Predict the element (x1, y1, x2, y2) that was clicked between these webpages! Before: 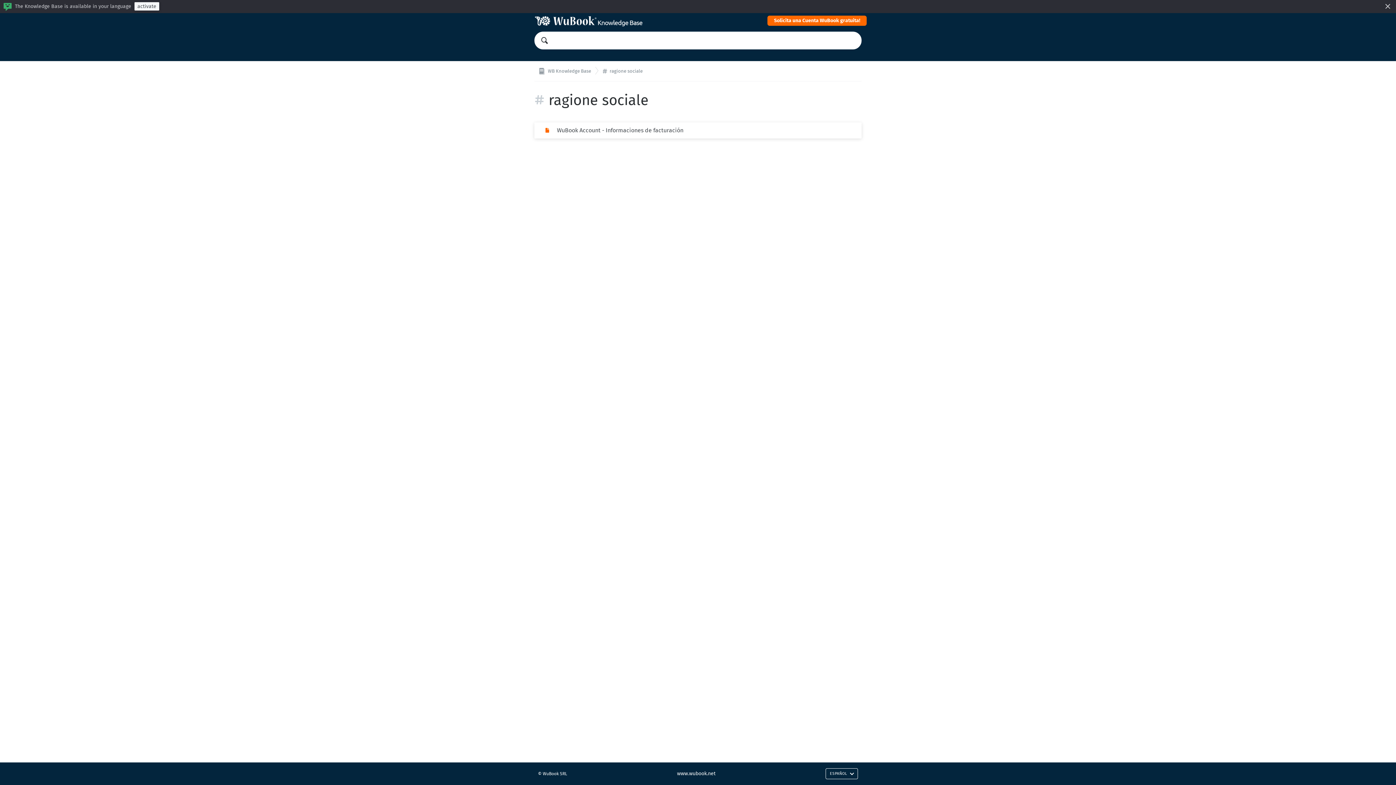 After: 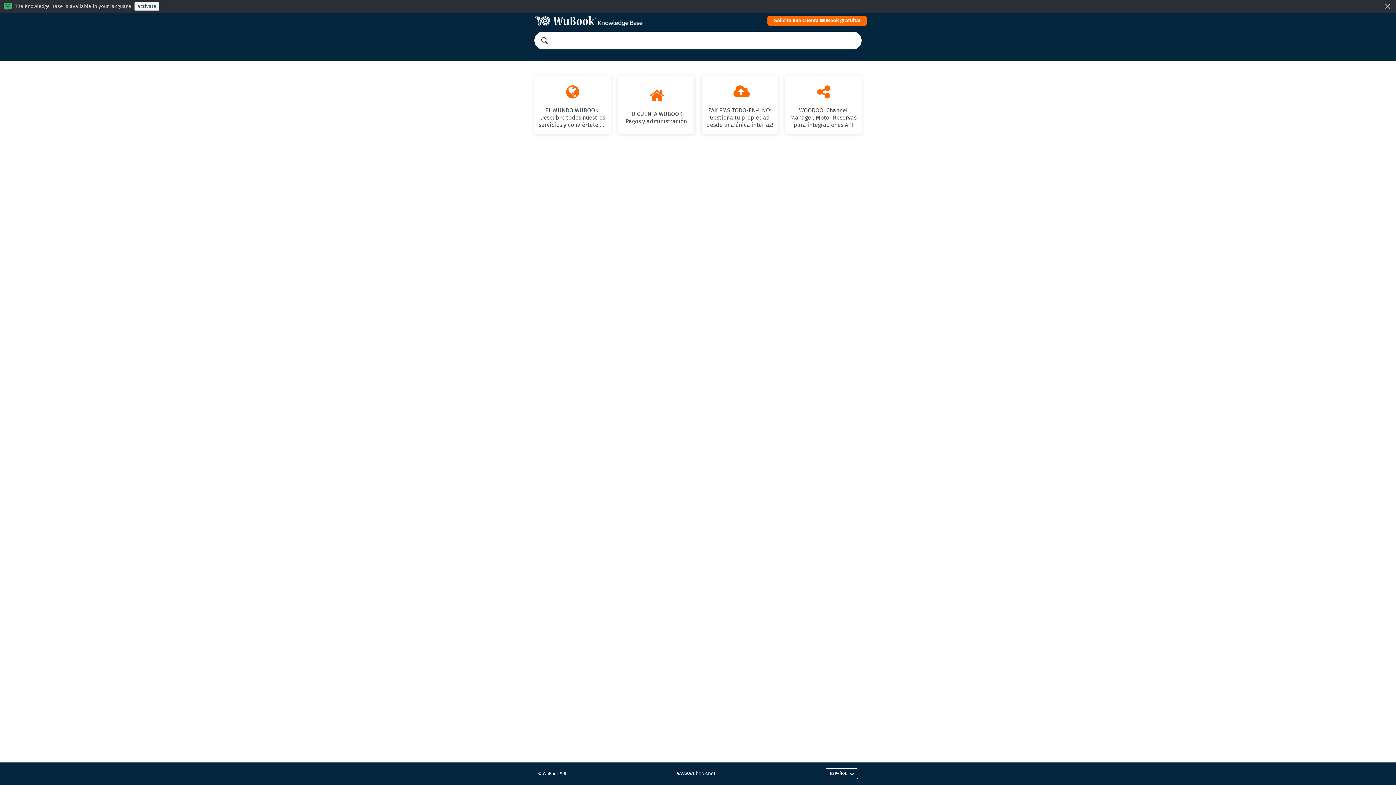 Action: label:  WB Knowledge Base bbox: (534, 65, 598, 77)